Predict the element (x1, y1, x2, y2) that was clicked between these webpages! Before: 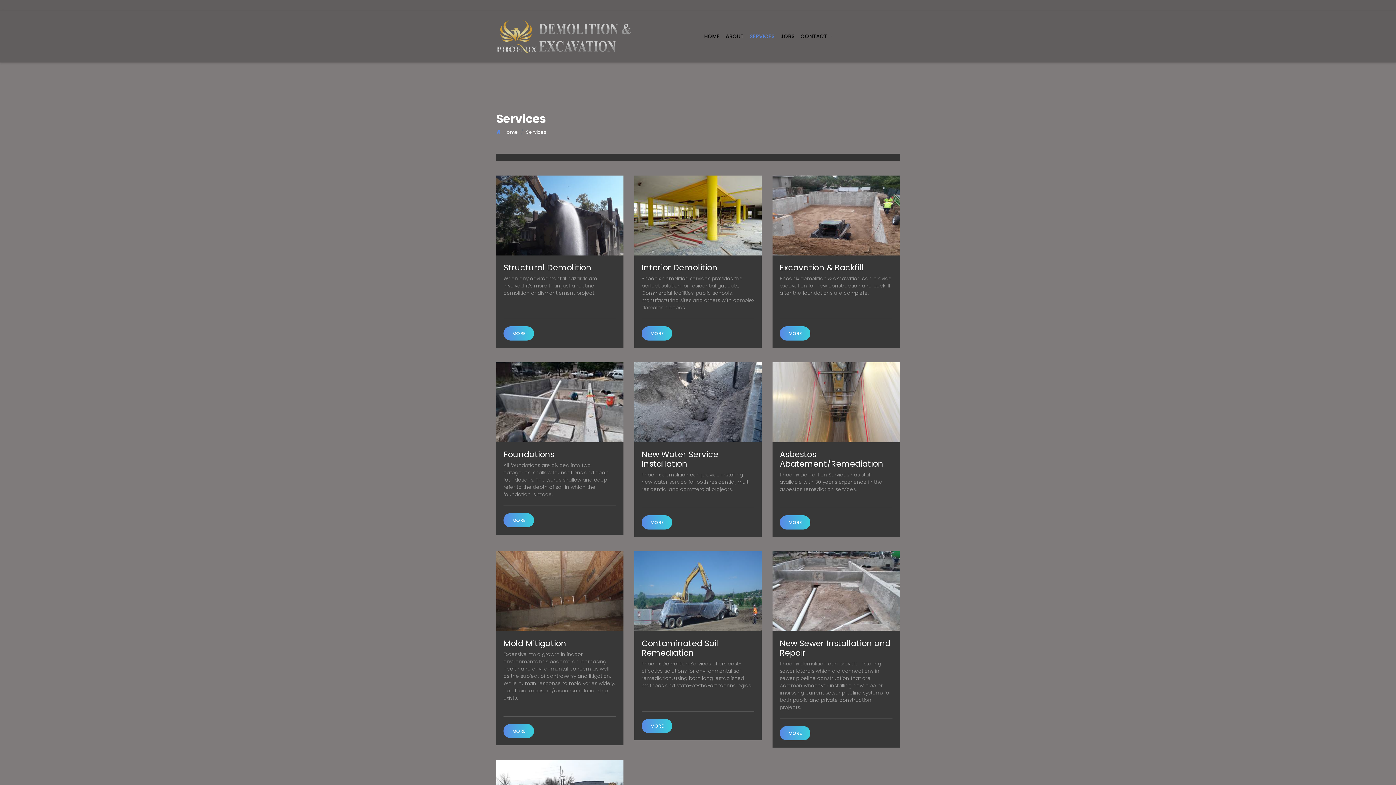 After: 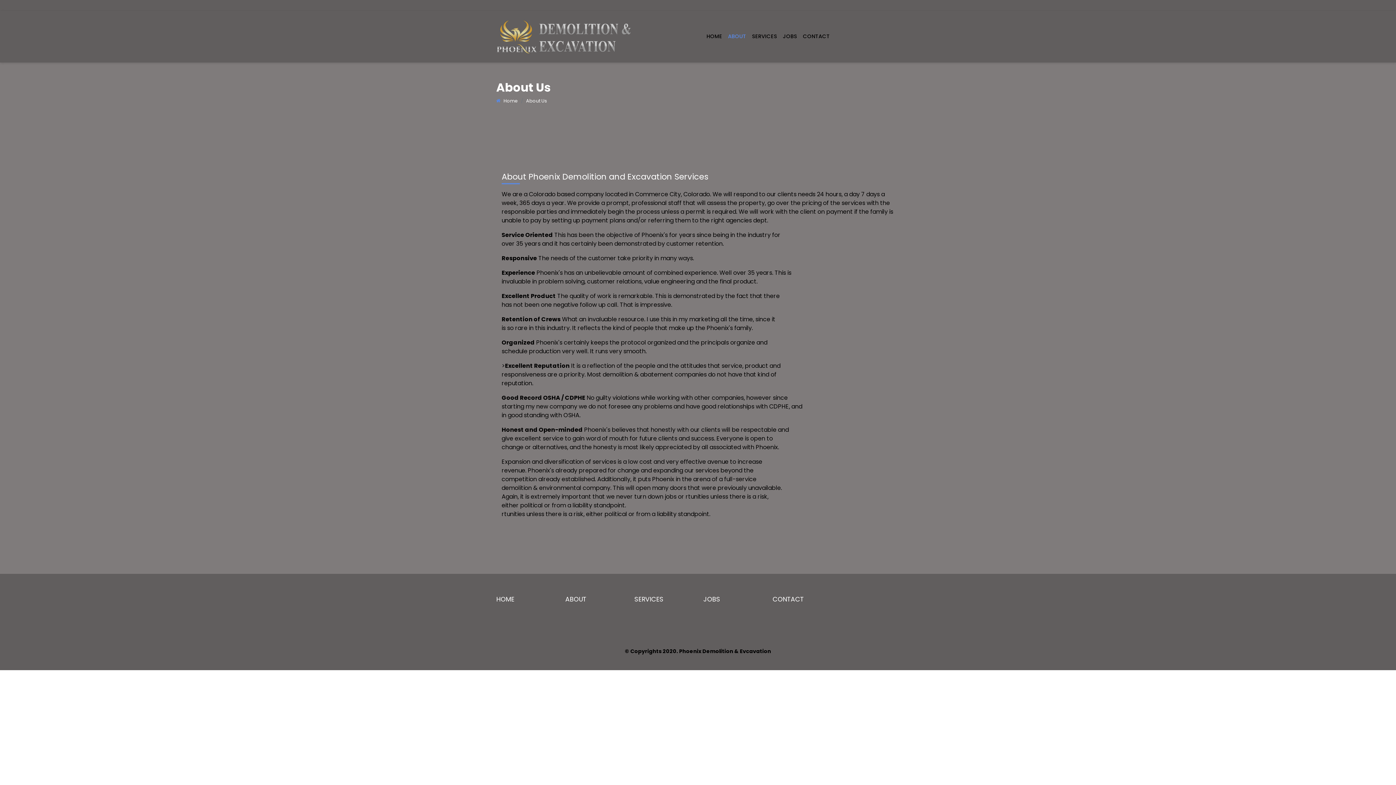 Action: label: ABOUT bbox: (722, 29, 746, 43)